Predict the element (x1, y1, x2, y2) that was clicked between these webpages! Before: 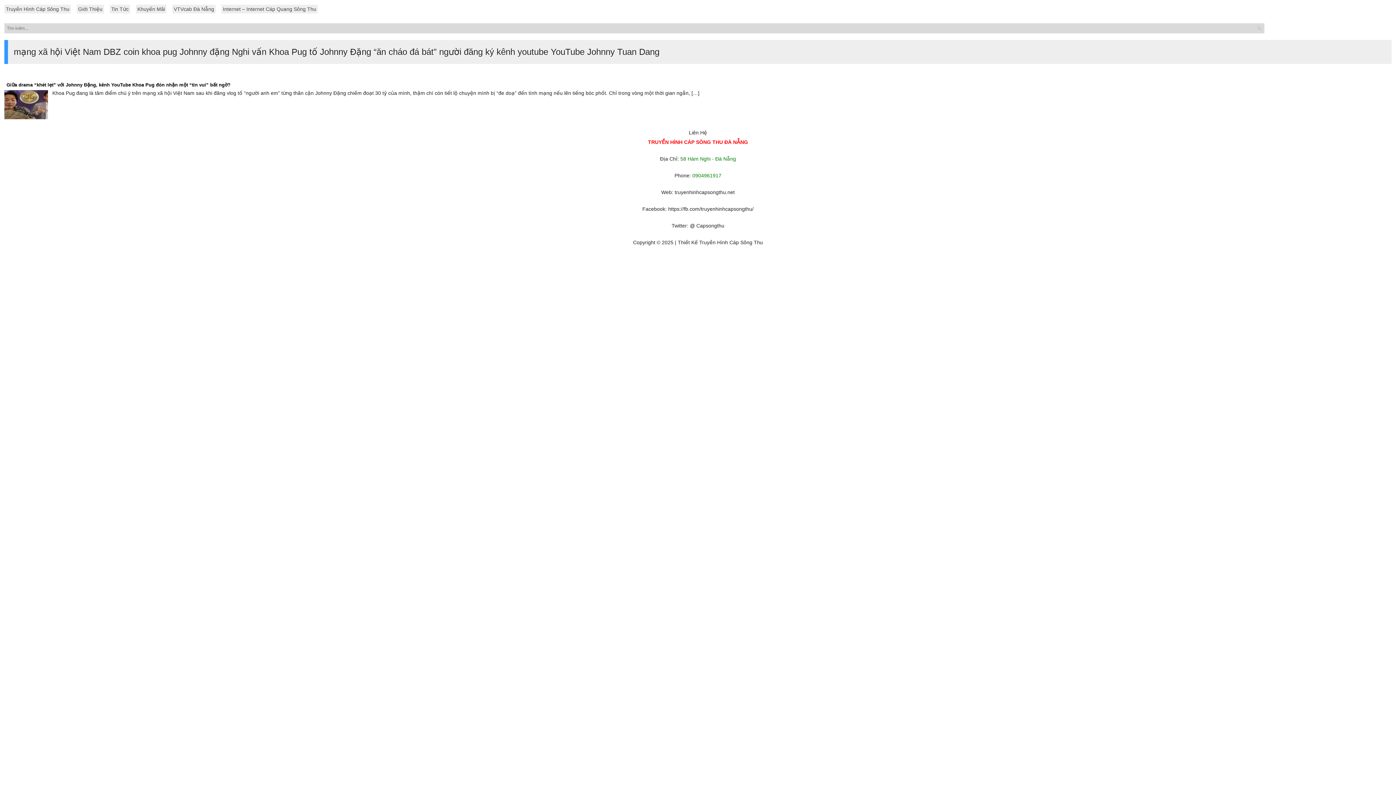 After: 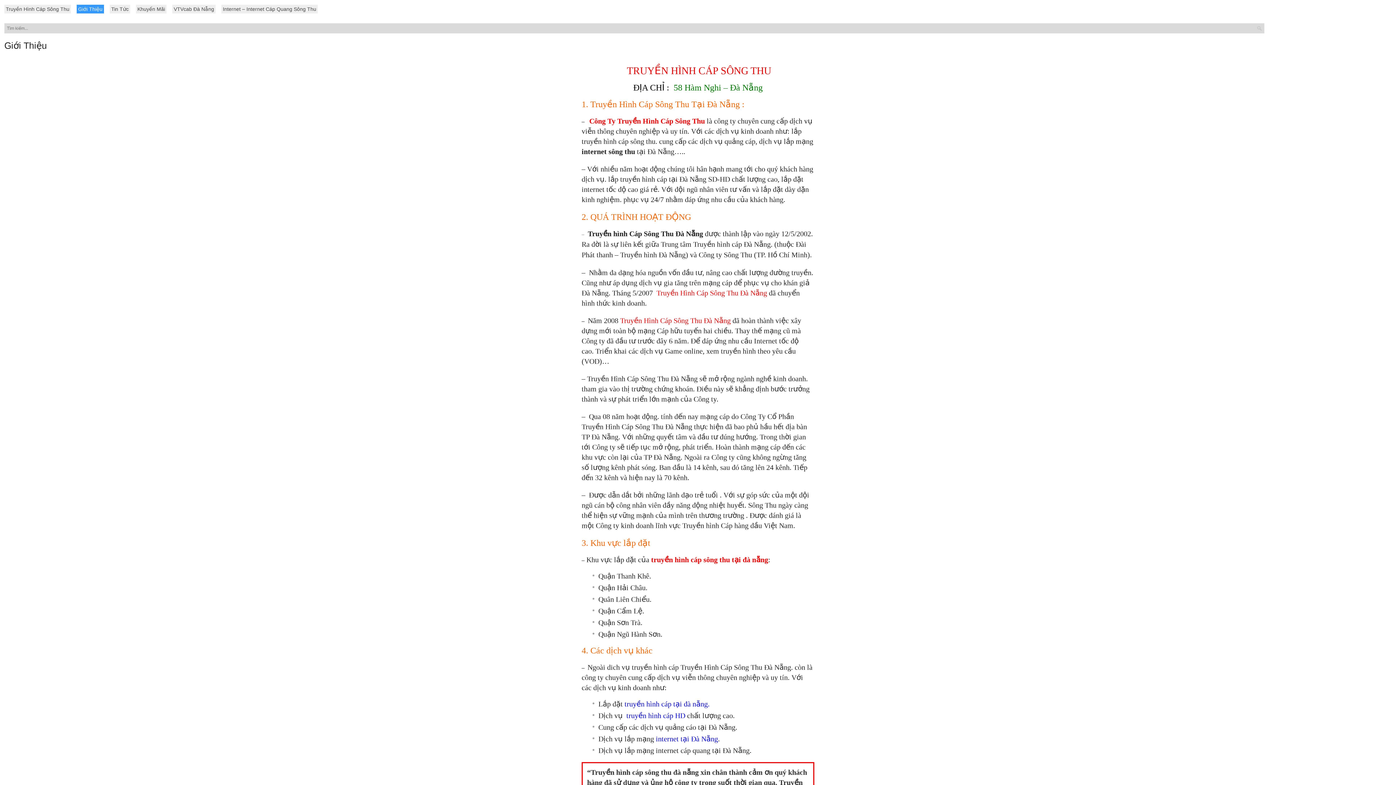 Action: bbox: (76, 4, 104, 13) label: Giới Thiệu